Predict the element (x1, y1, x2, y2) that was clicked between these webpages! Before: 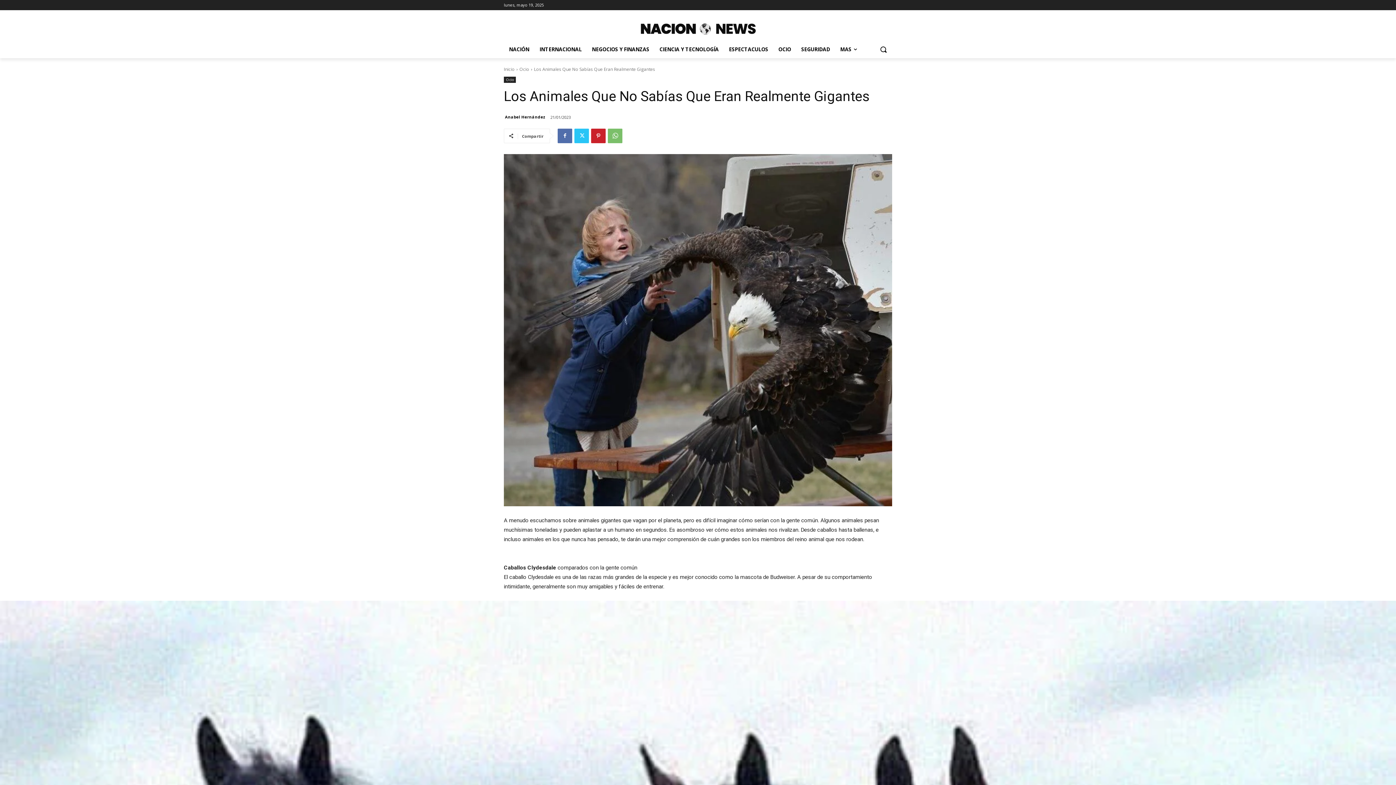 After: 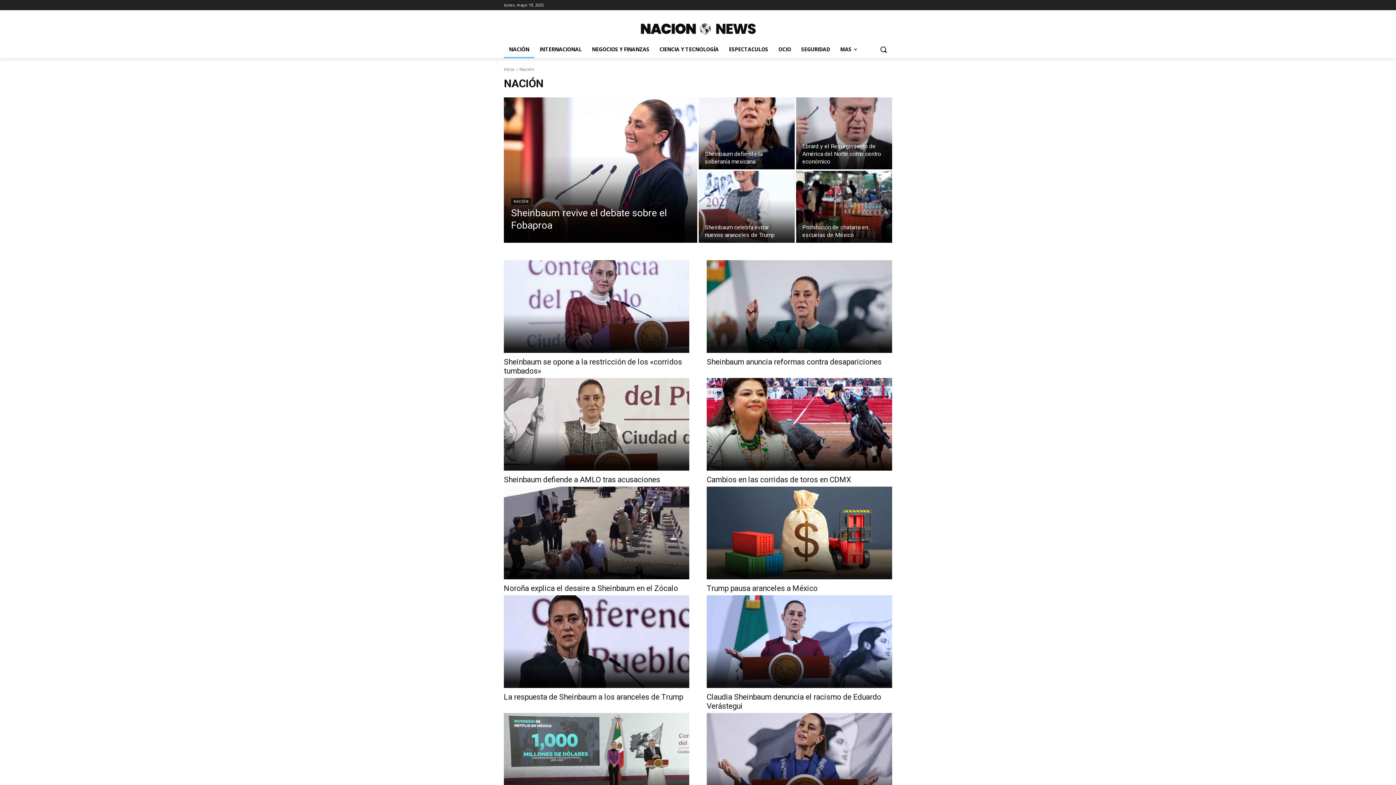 Action: bbox: (504, 40, 534, 58) label: NACIÓN